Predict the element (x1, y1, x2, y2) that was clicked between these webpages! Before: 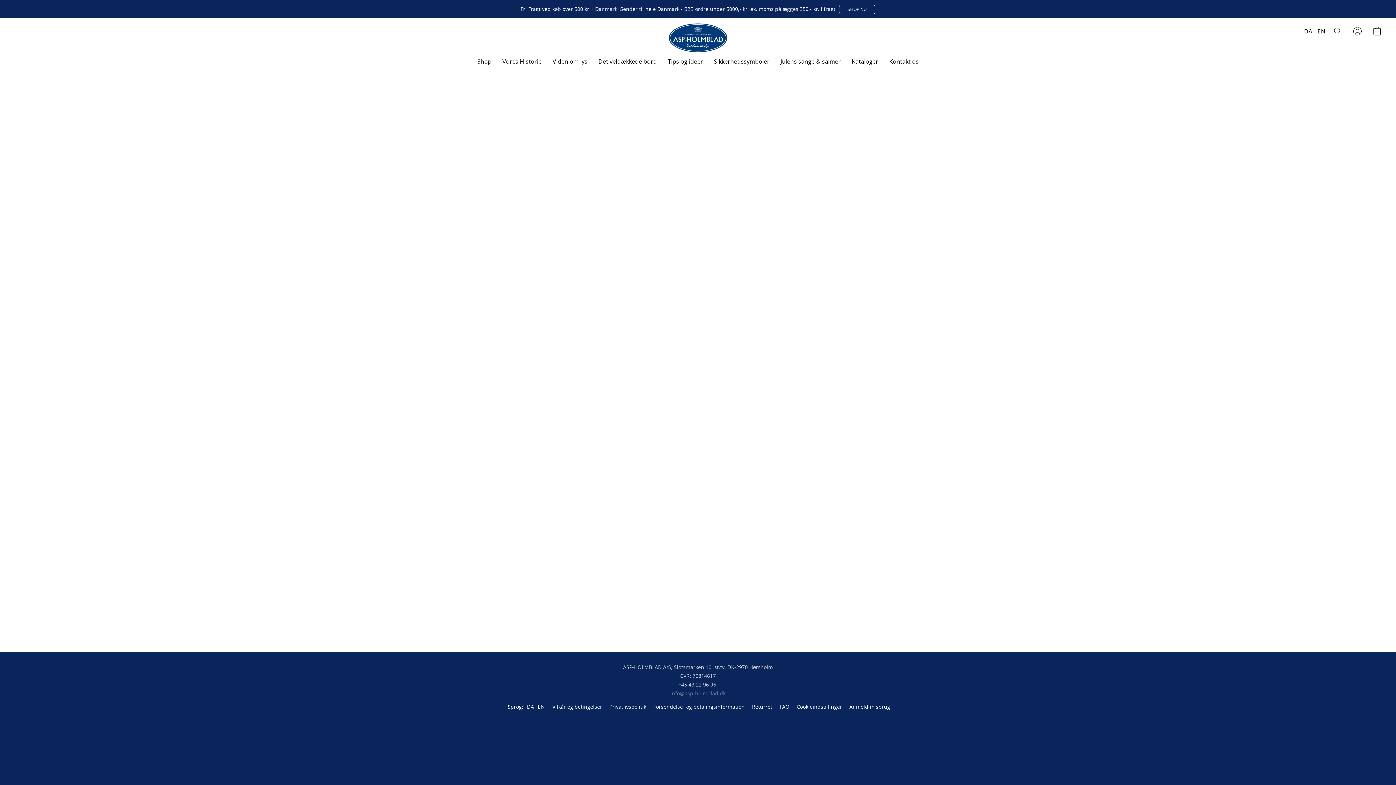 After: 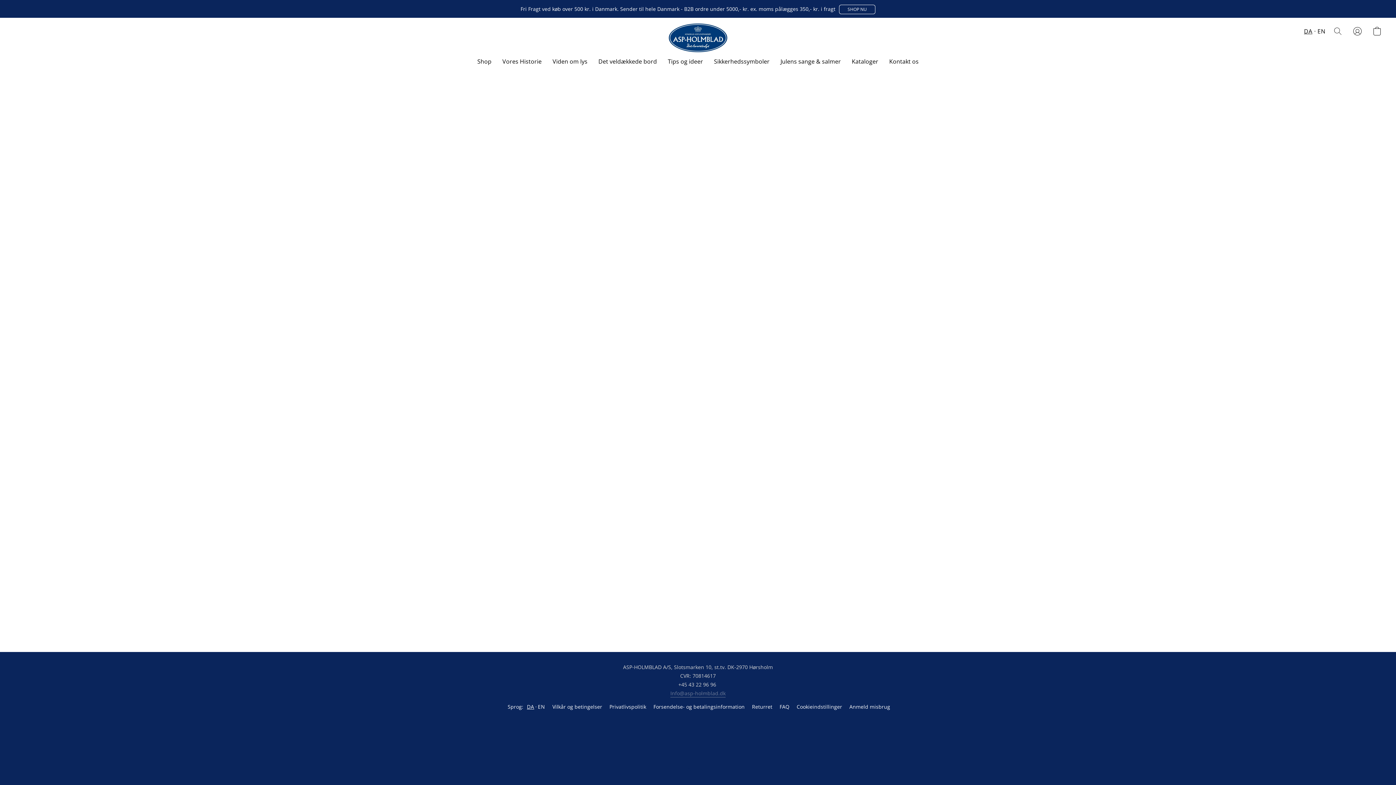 Action: label: SHOP NU bbox: (839, 4, 875, 14)